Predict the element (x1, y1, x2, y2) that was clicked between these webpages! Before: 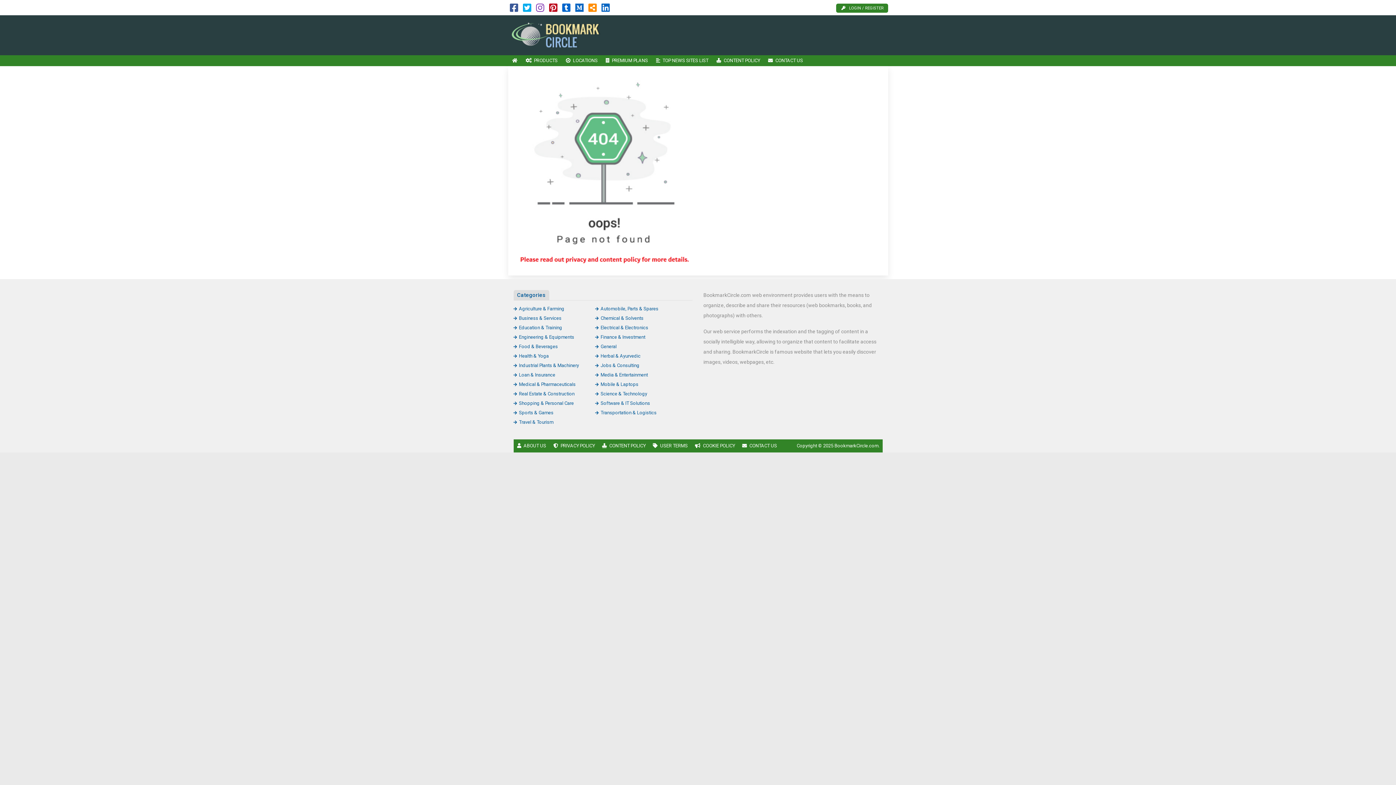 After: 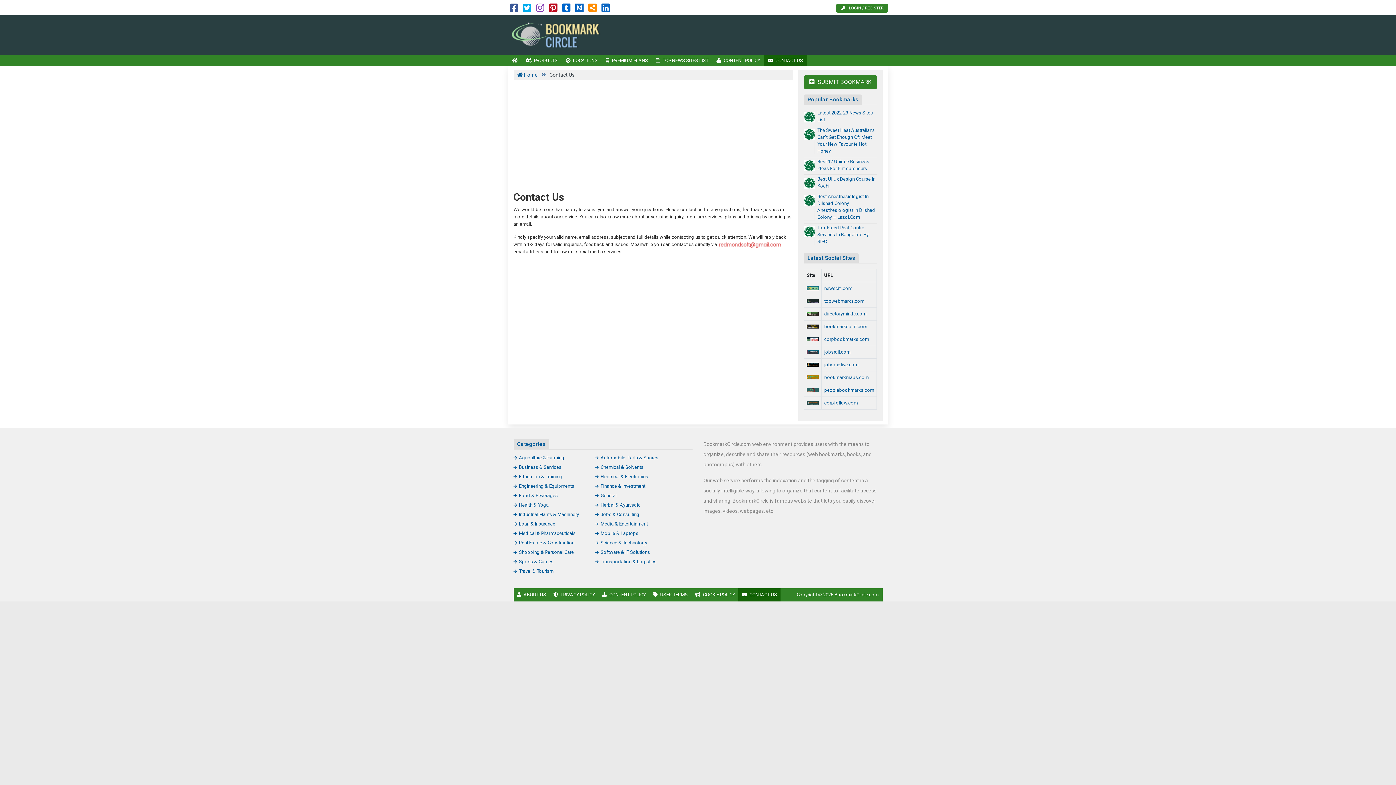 Action: label: CONTACT US bbox: (738, 439, 780, 452)